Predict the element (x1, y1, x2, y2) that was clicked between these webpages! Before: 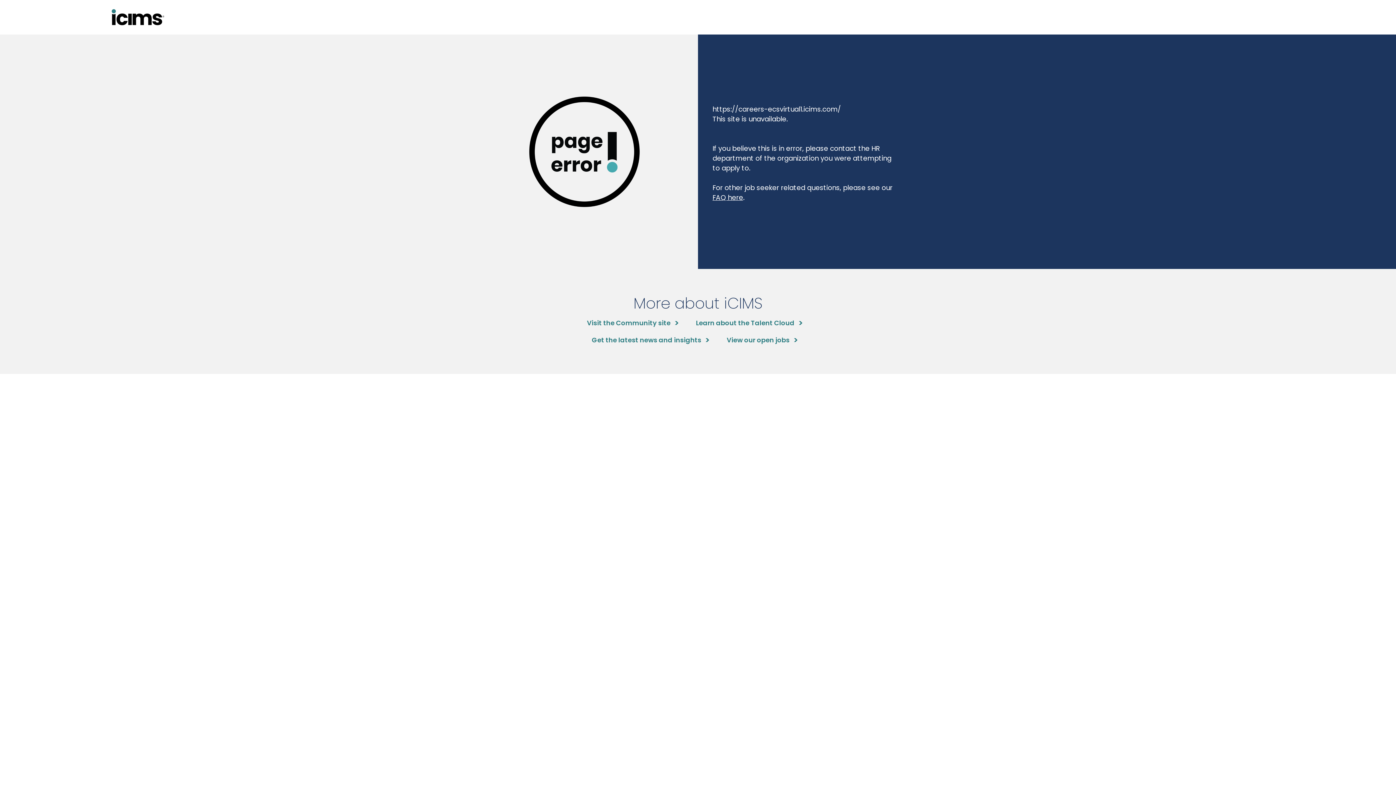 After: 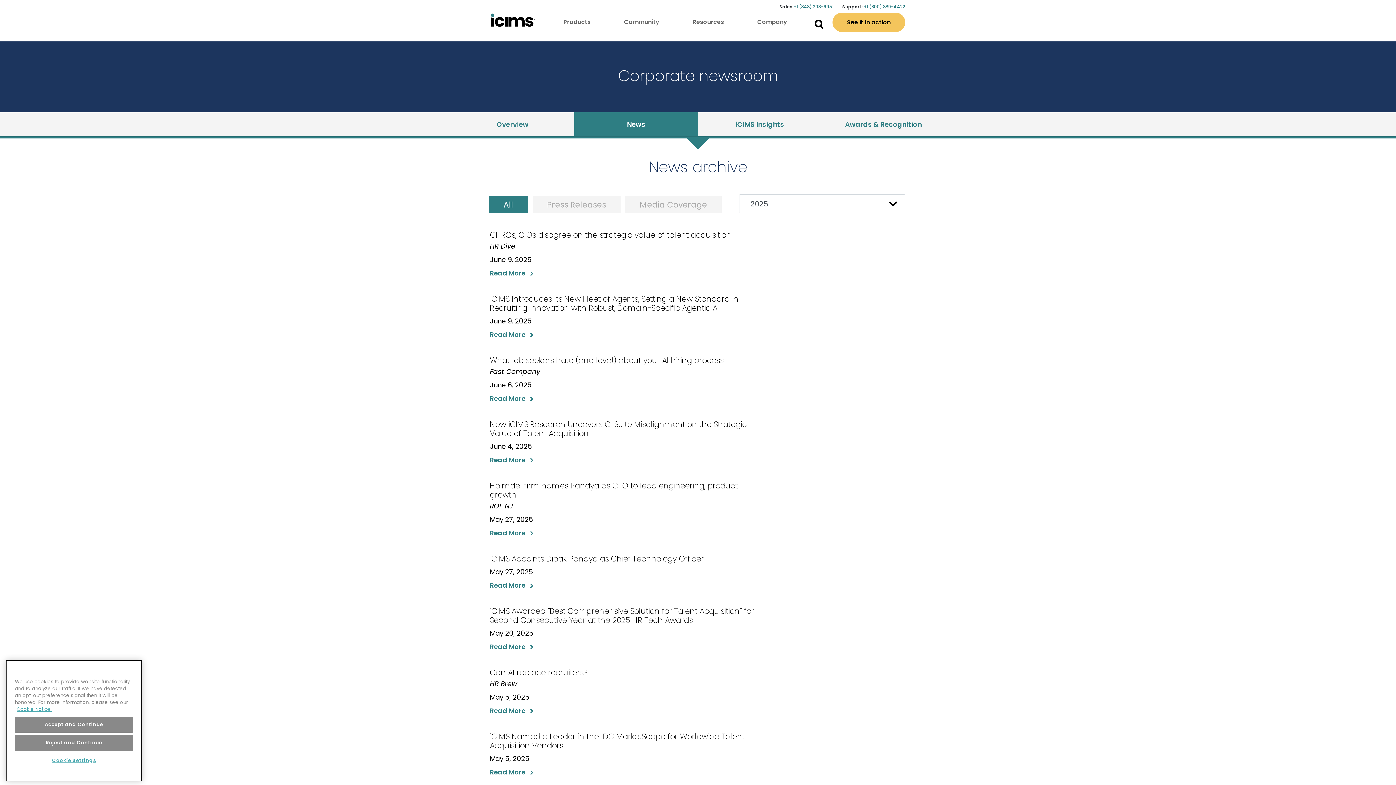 Action: label: Get the latest news and insights bbox: (592, 335, 708, 345)